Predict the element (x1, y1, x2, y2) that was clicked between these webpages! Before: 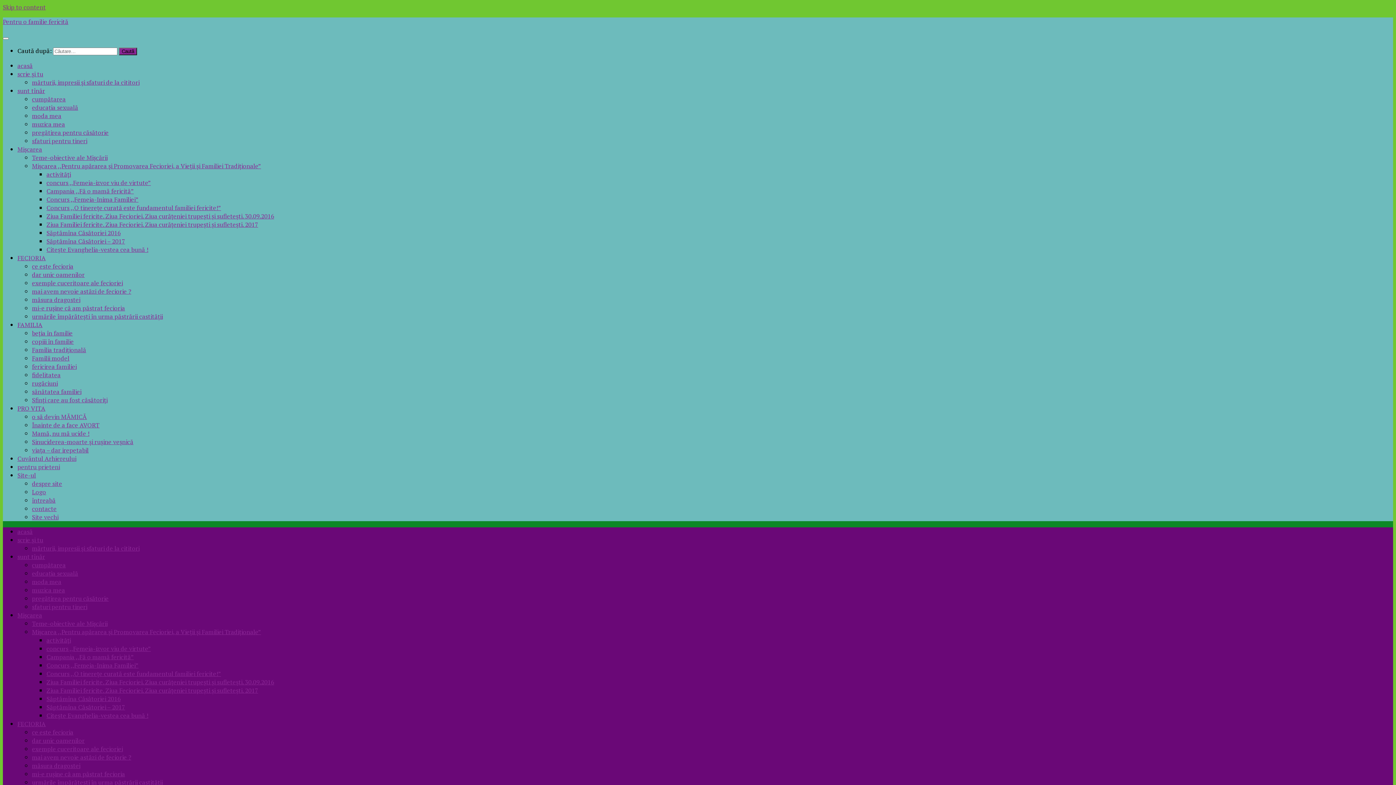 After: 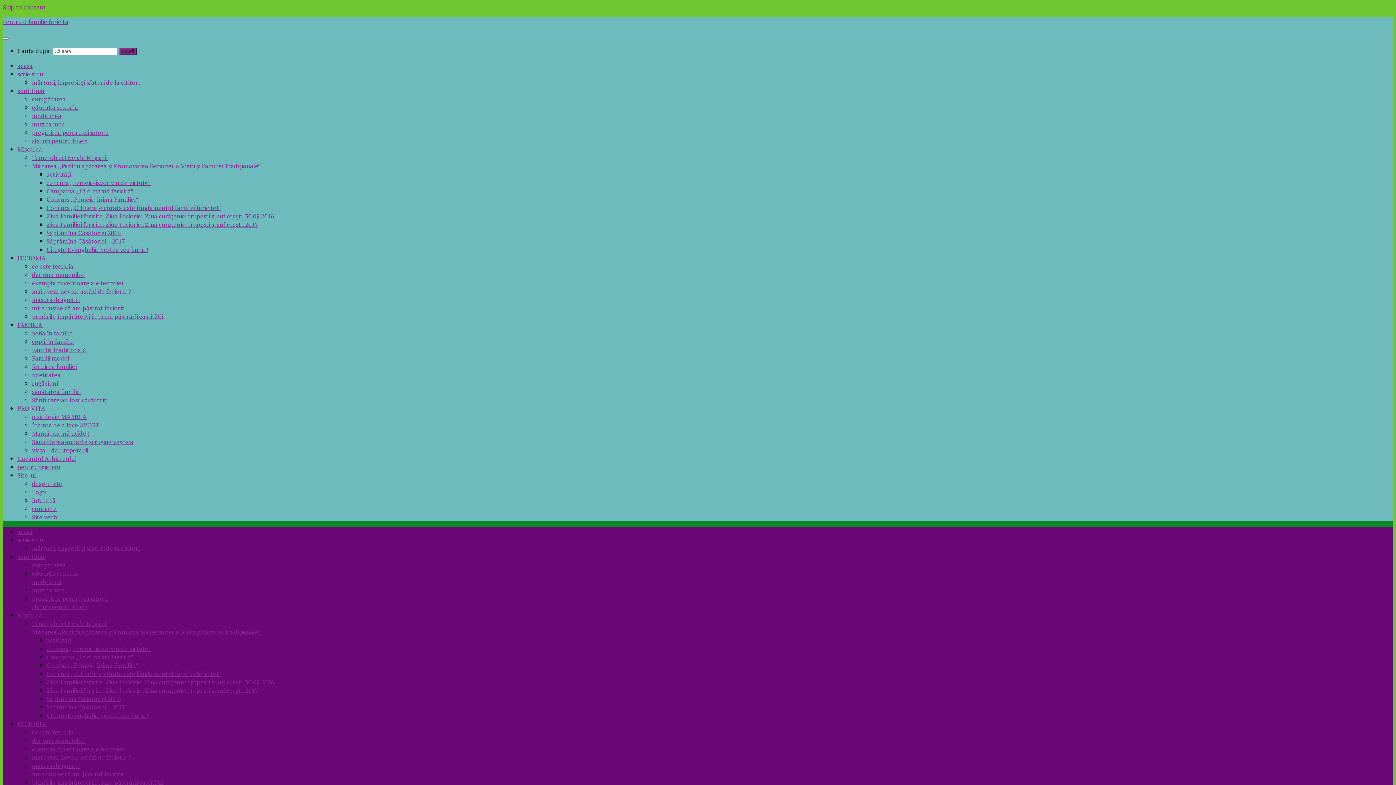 Action: label: măsura dragostei bbox: (32, 761, 80, 770)